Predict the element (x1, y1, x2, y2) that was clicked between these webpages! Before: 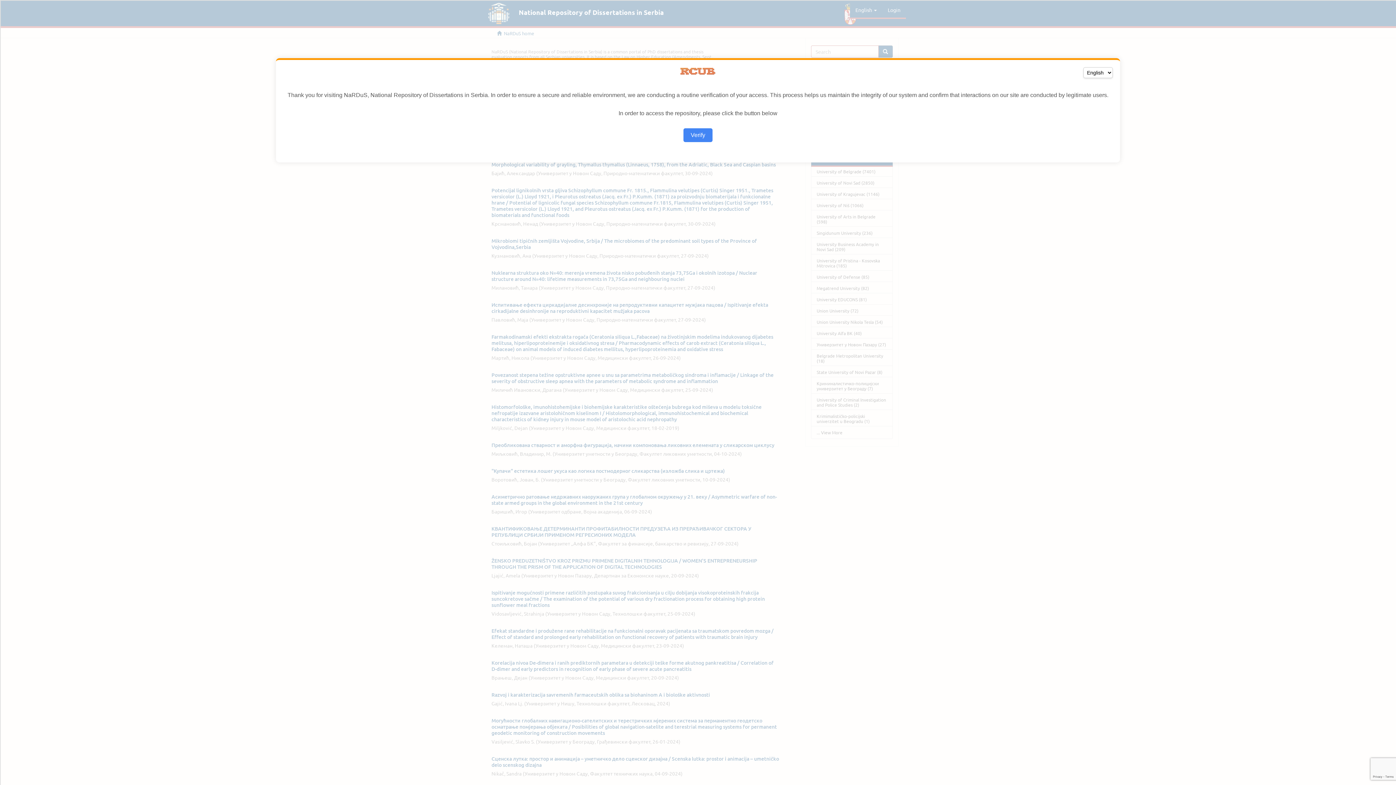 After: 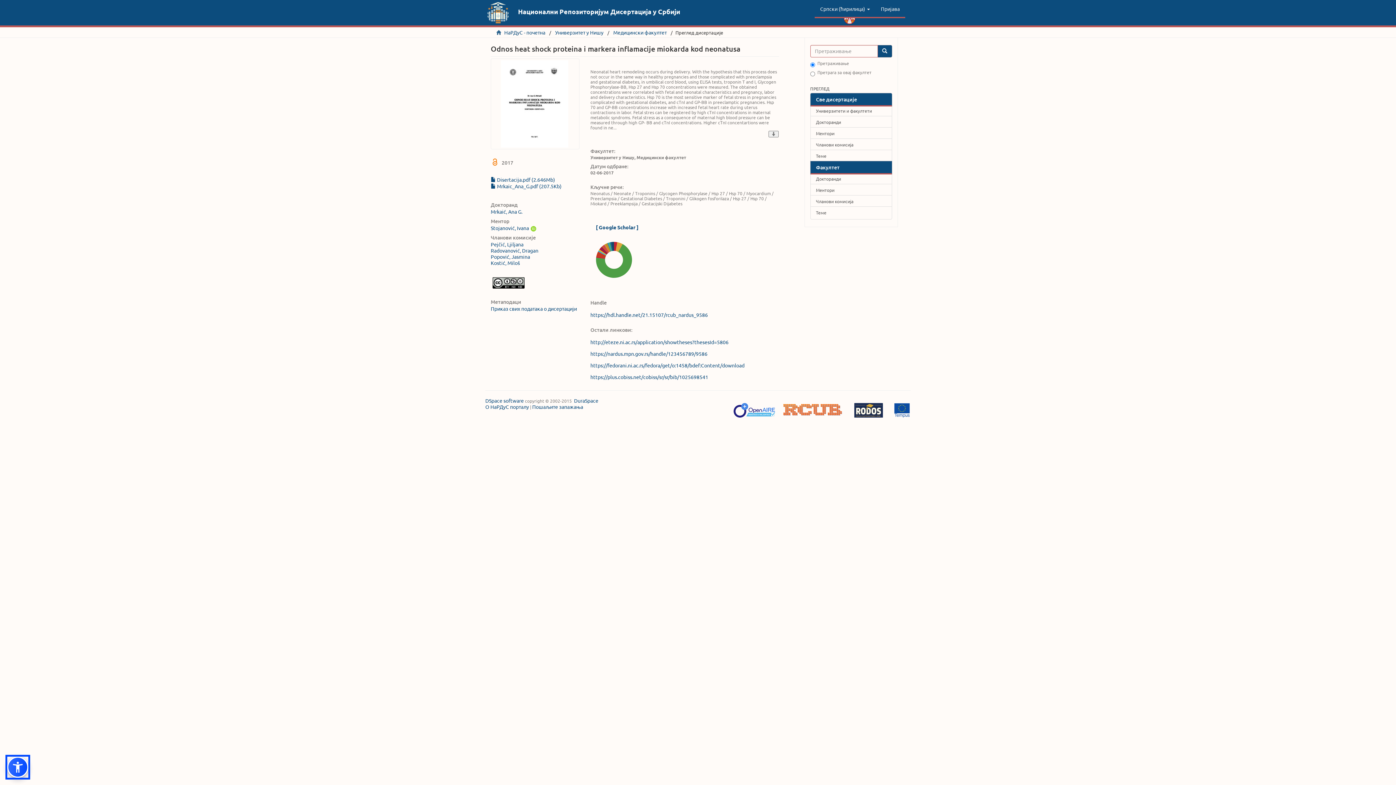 Action: bbox: (683, 128, 712, 142) label: Verify